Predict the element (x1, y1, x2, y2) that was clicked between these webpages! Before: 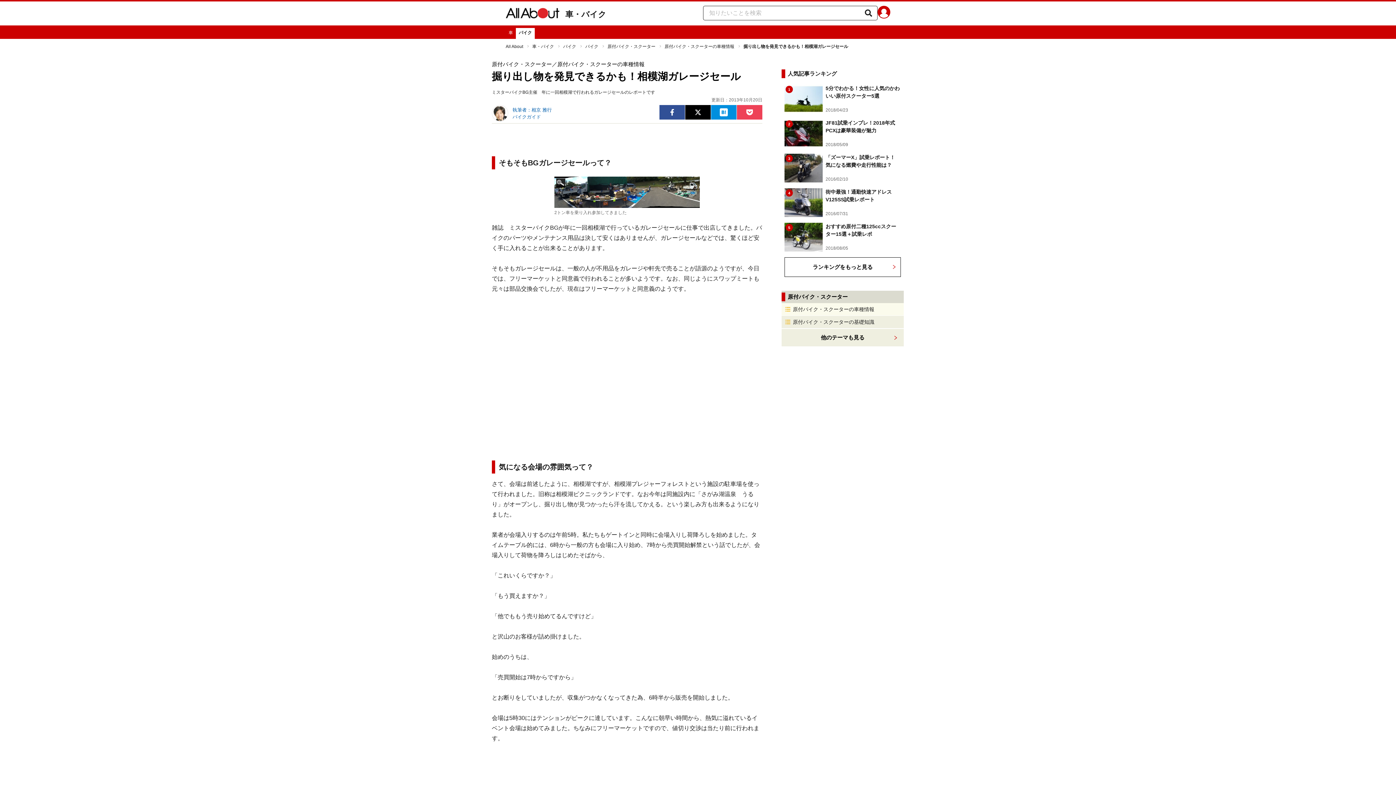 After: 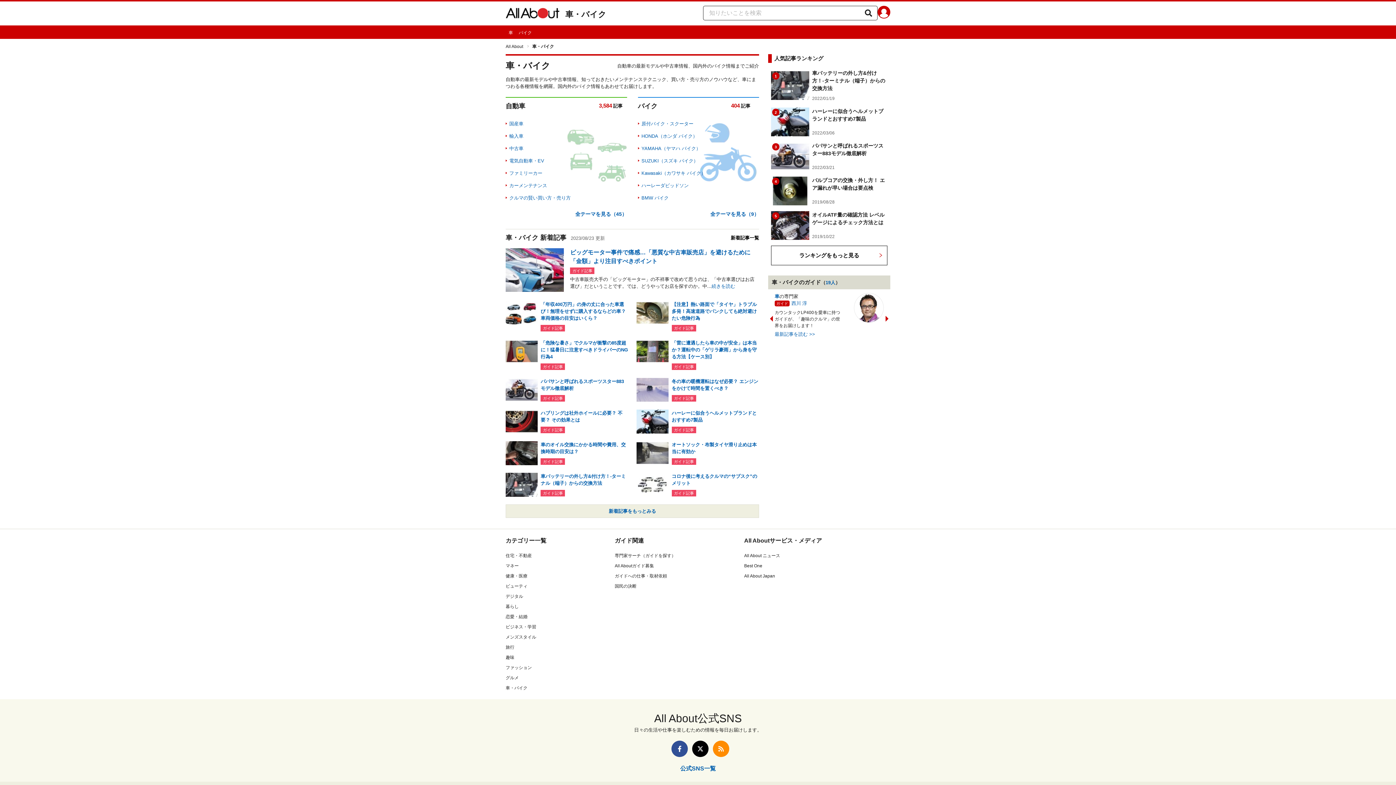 Action: label: 車・バイク bbox: (565, 8, 606, 21)